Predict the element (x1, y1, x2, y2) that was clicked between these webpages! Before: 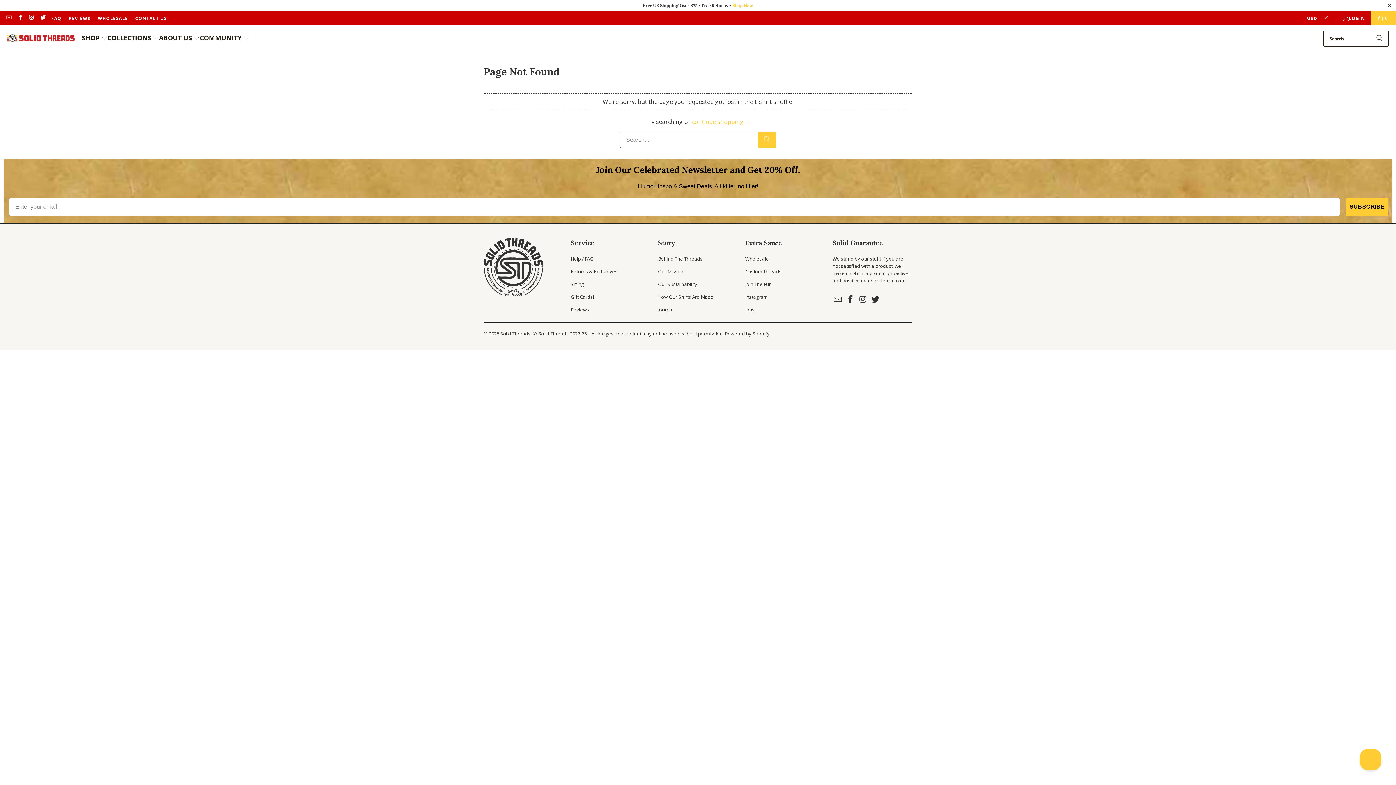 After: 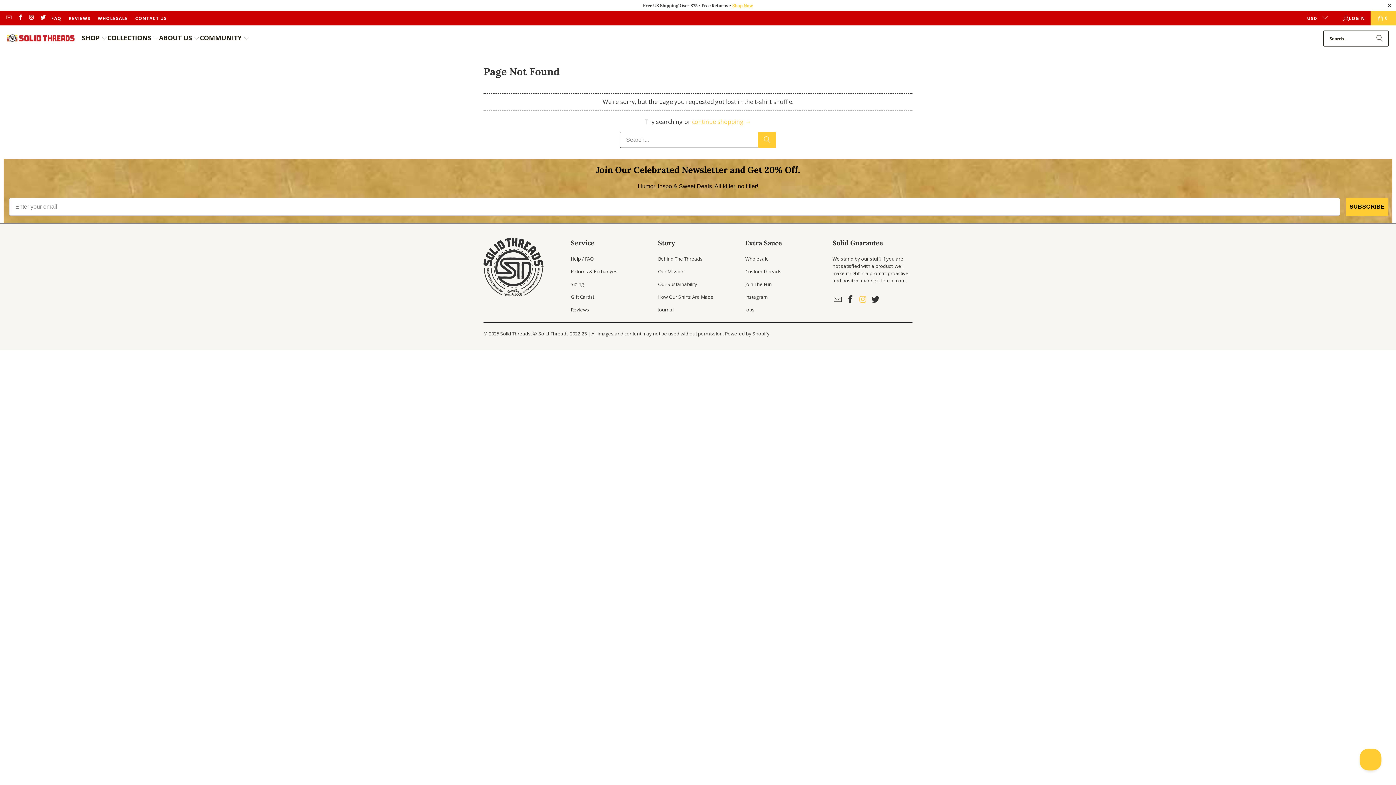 Action: bbox: (857, 295, 868, 304)